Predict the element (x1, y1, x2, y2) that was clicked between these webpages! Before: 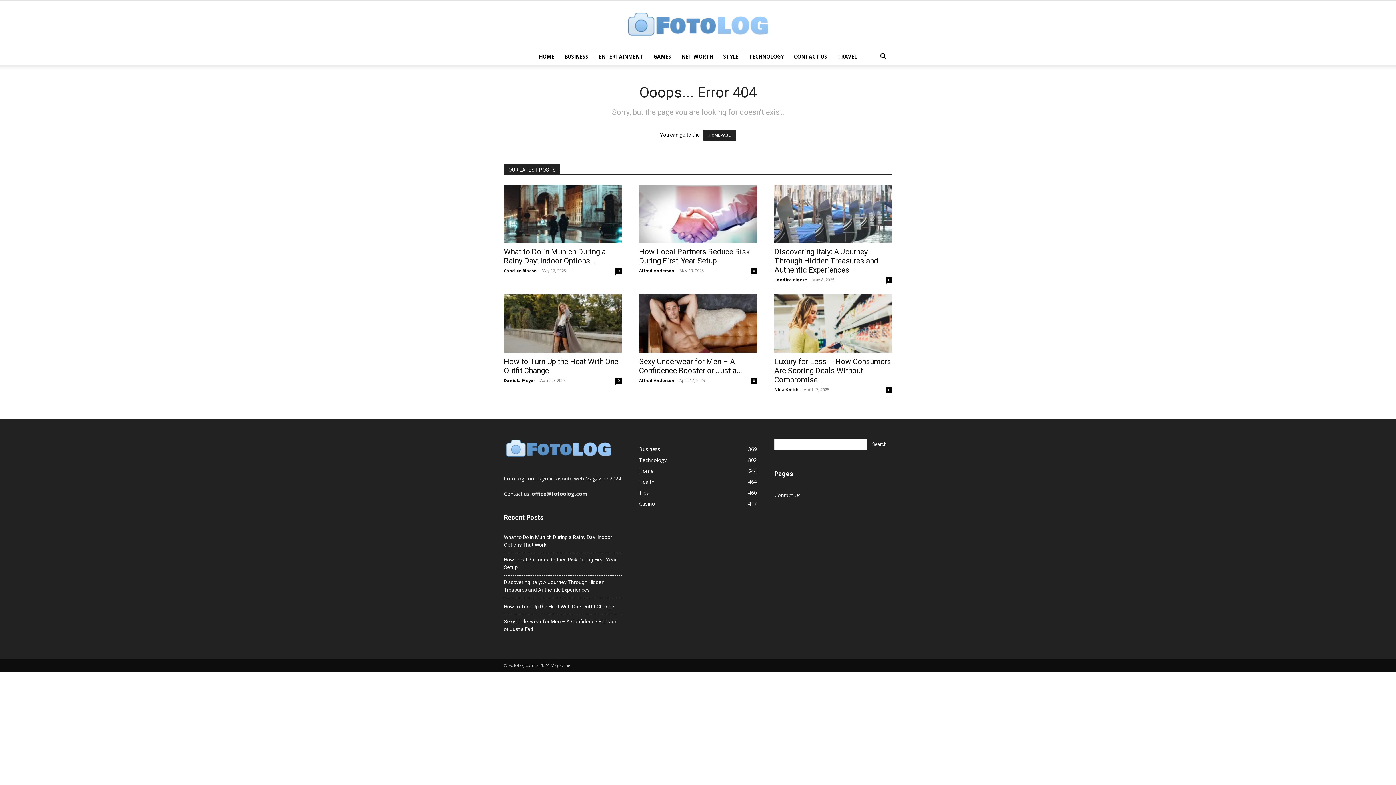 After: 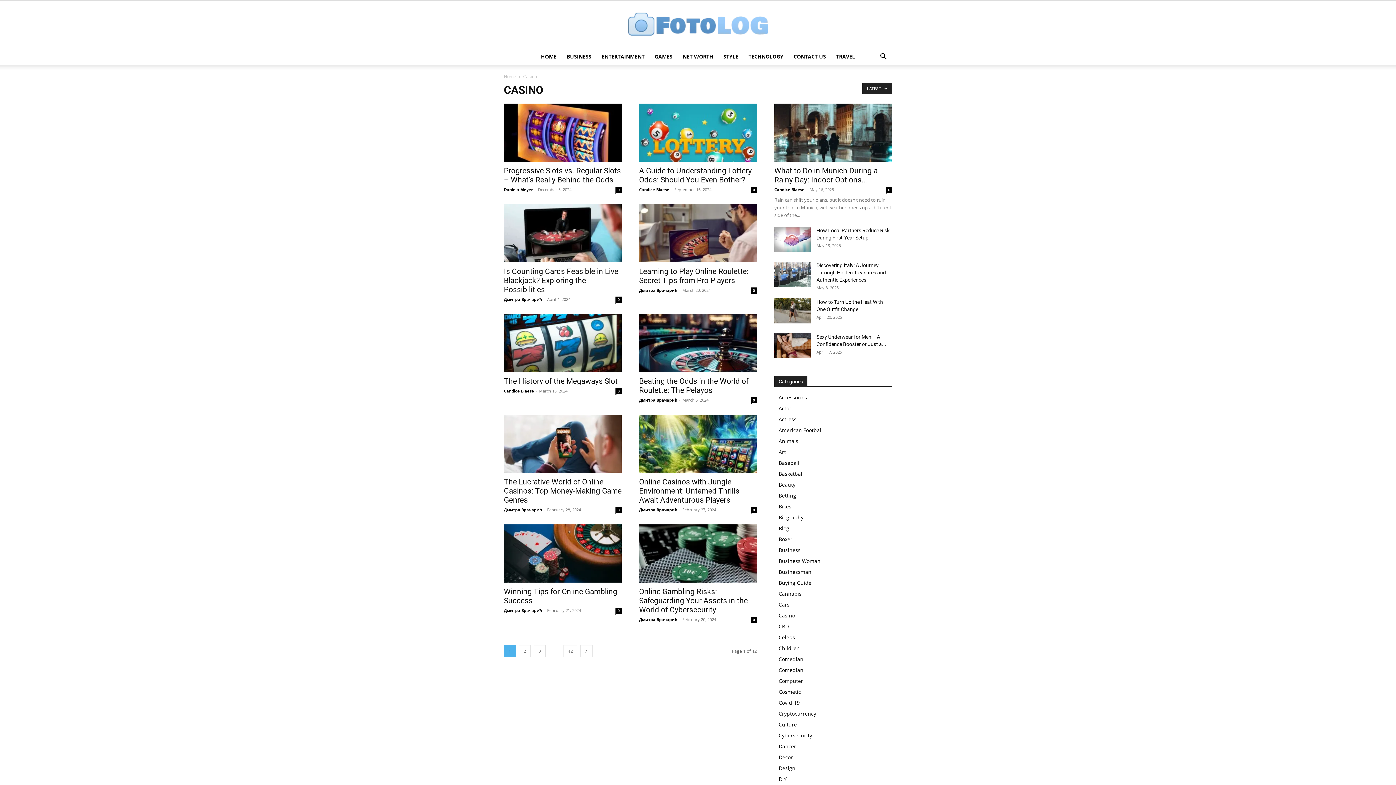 Action: label: Casino
417 bbox: (639, 500, 655, 507)